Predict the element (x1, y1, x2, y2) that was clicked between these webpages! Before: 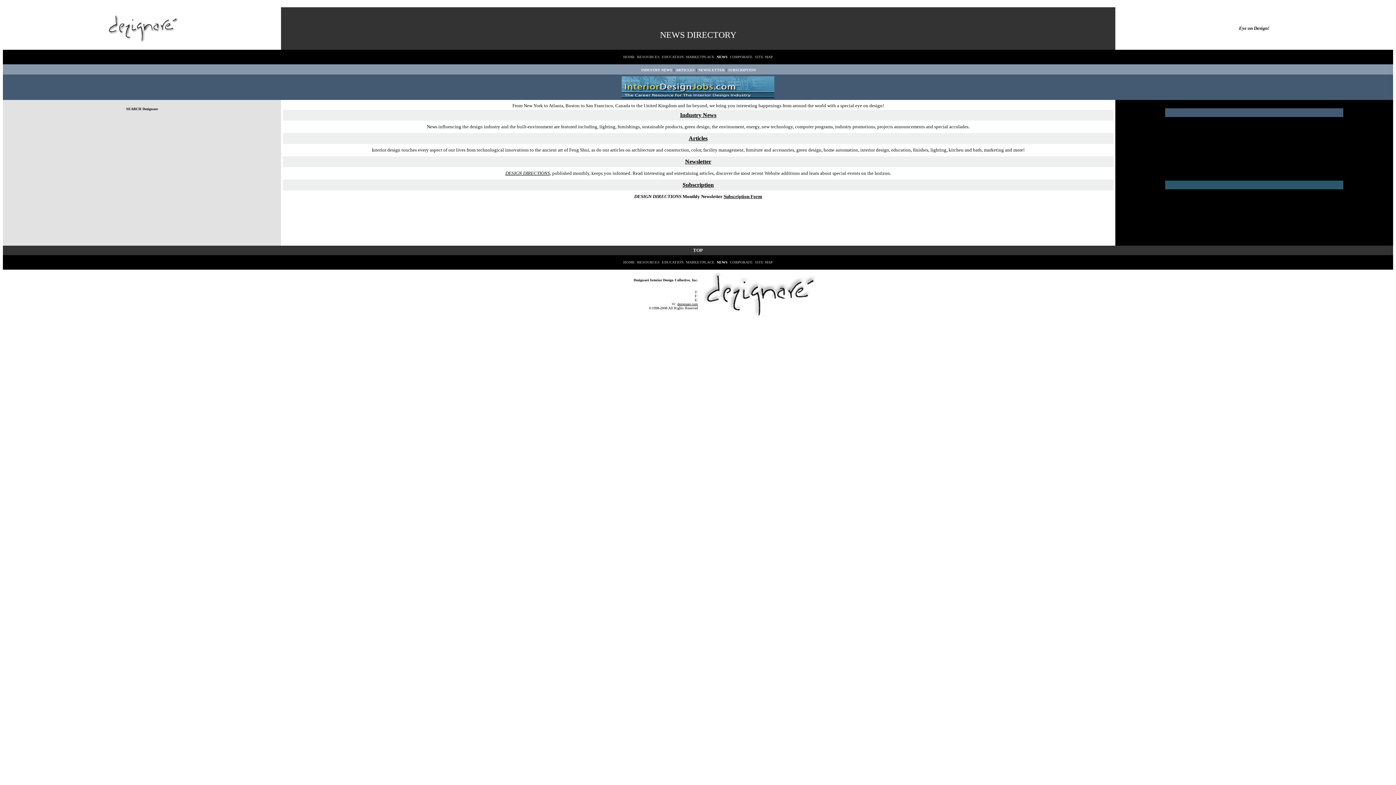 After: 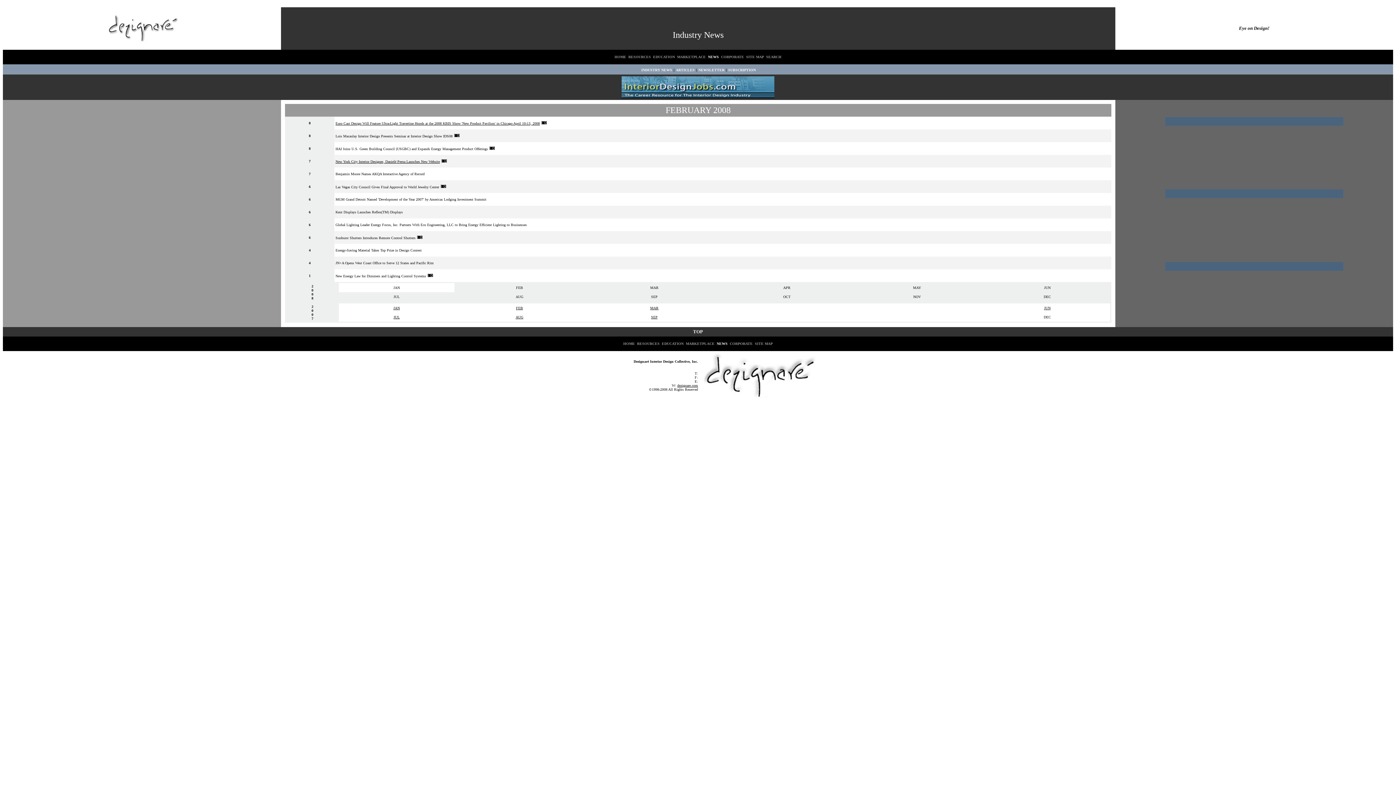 Action: bbox: (680, 112, 716, 118) label: Industry News